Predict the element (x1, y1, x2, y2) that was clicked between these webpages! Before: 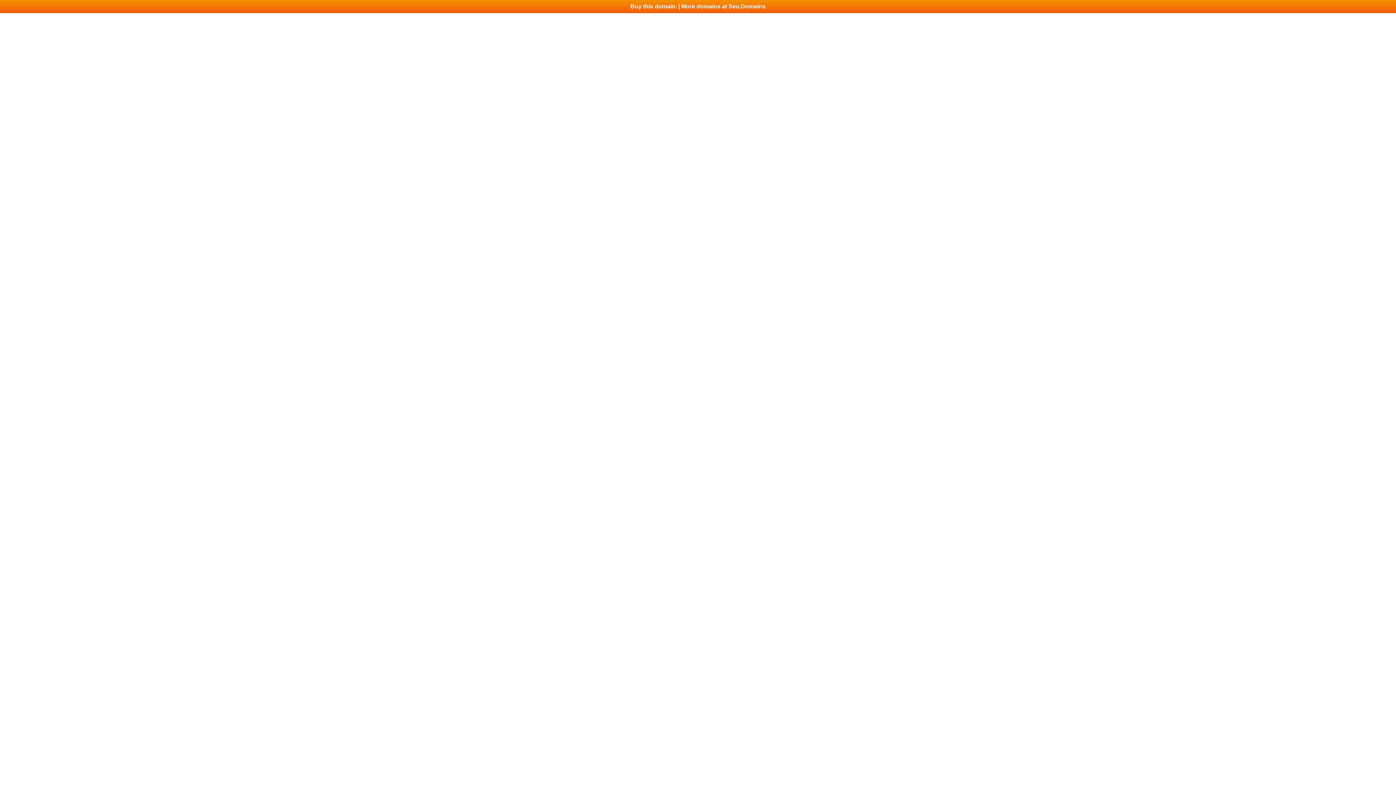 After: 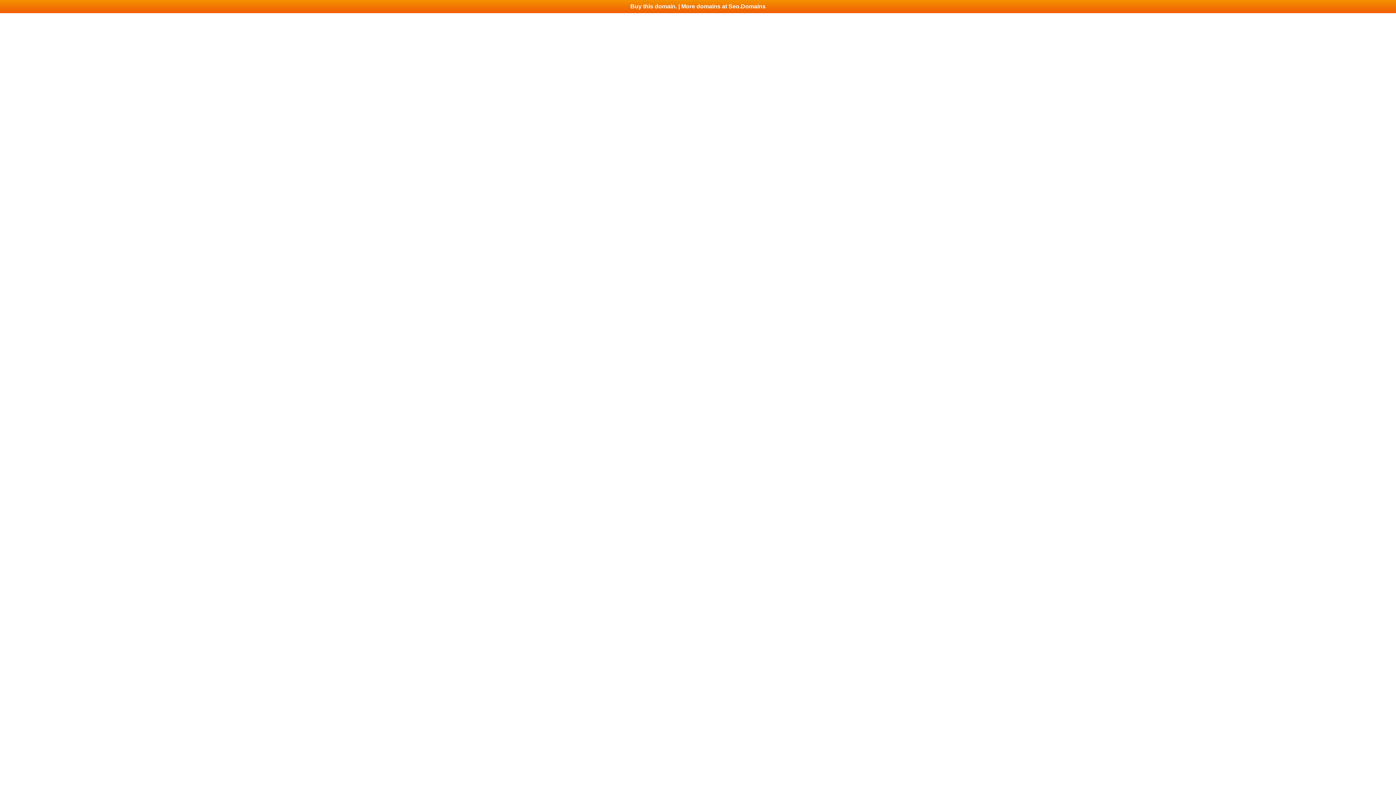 Action: bbox: (0, 0, 1396, 13) label: Buy this domain. | More domains at Seo.Domains